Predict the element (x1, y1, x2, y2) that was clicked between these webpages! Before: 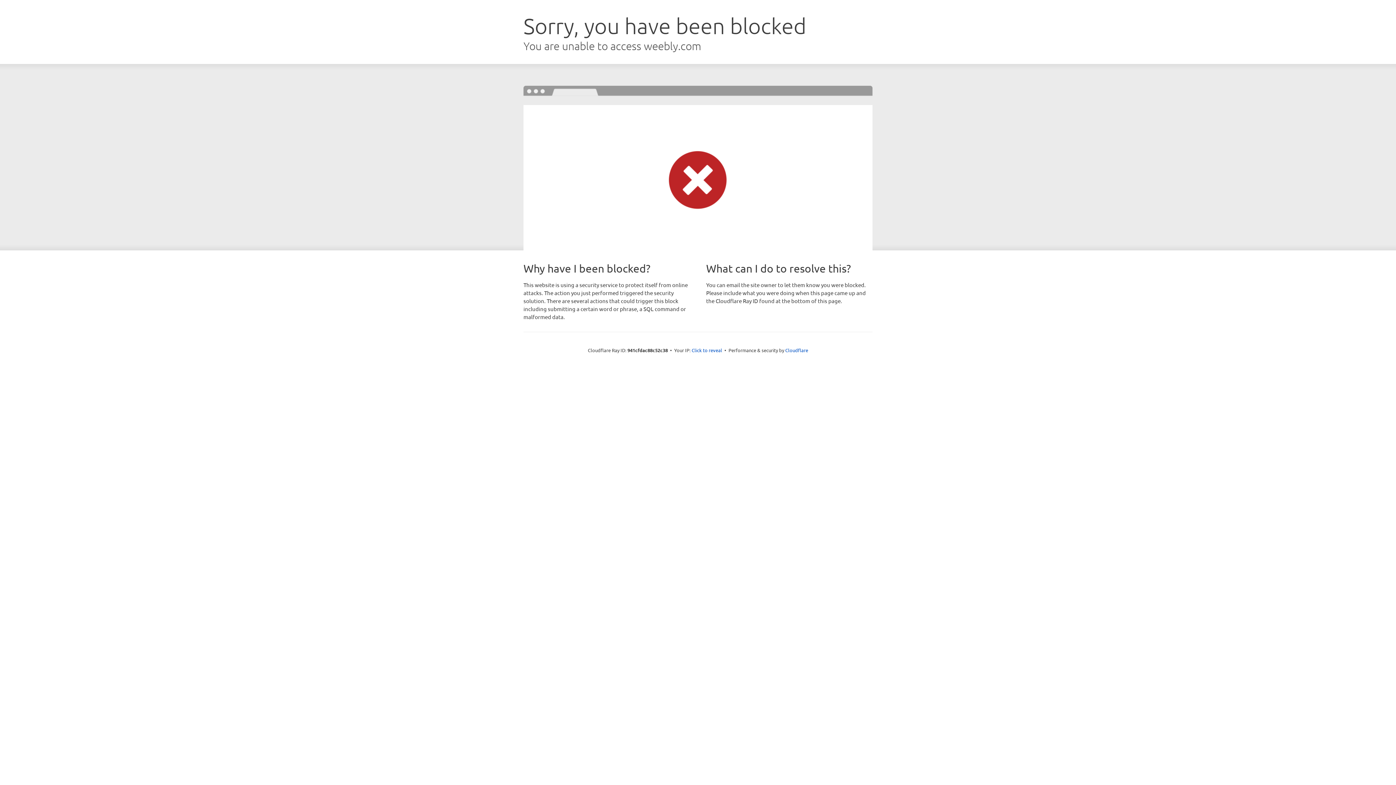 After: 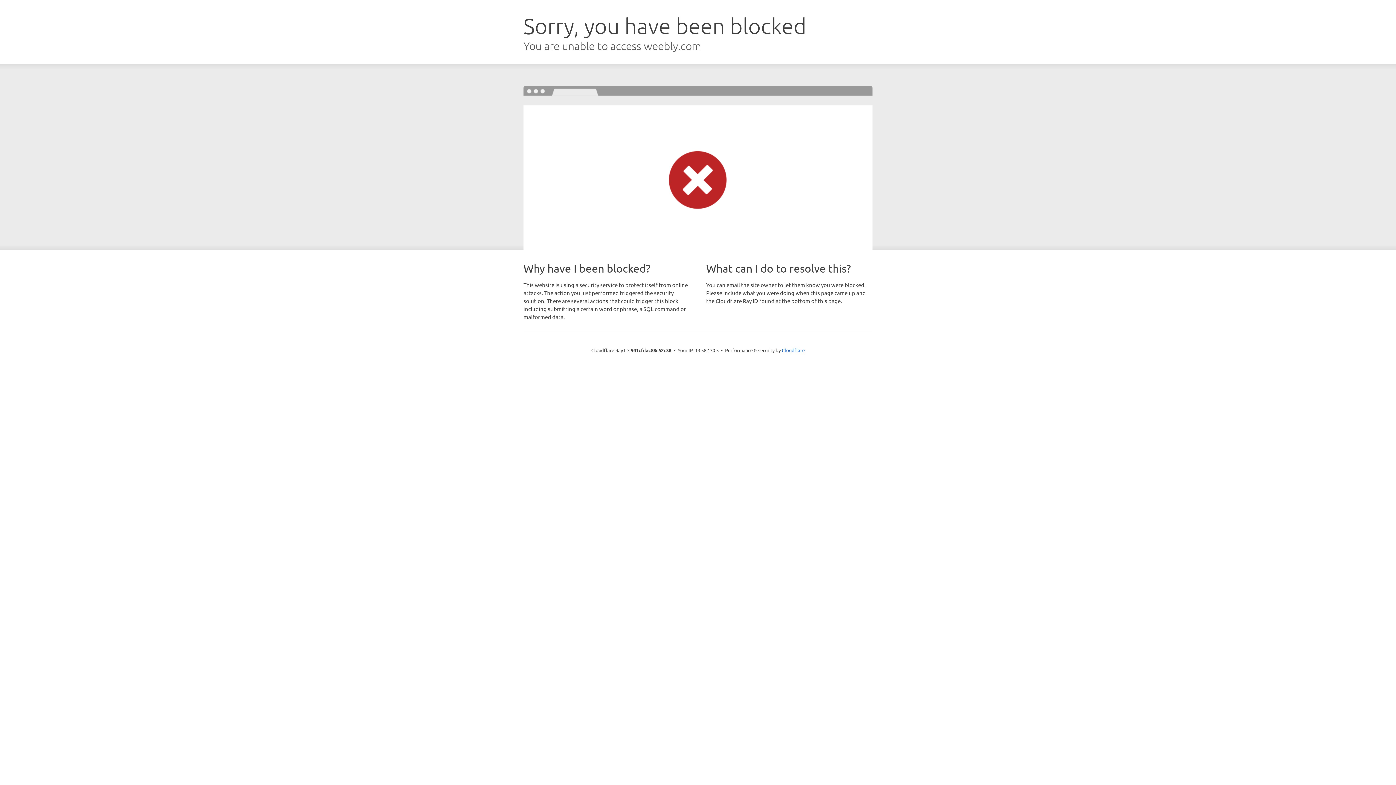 Action: label: Click to reveal bbox: (691, 346, 722, 353)